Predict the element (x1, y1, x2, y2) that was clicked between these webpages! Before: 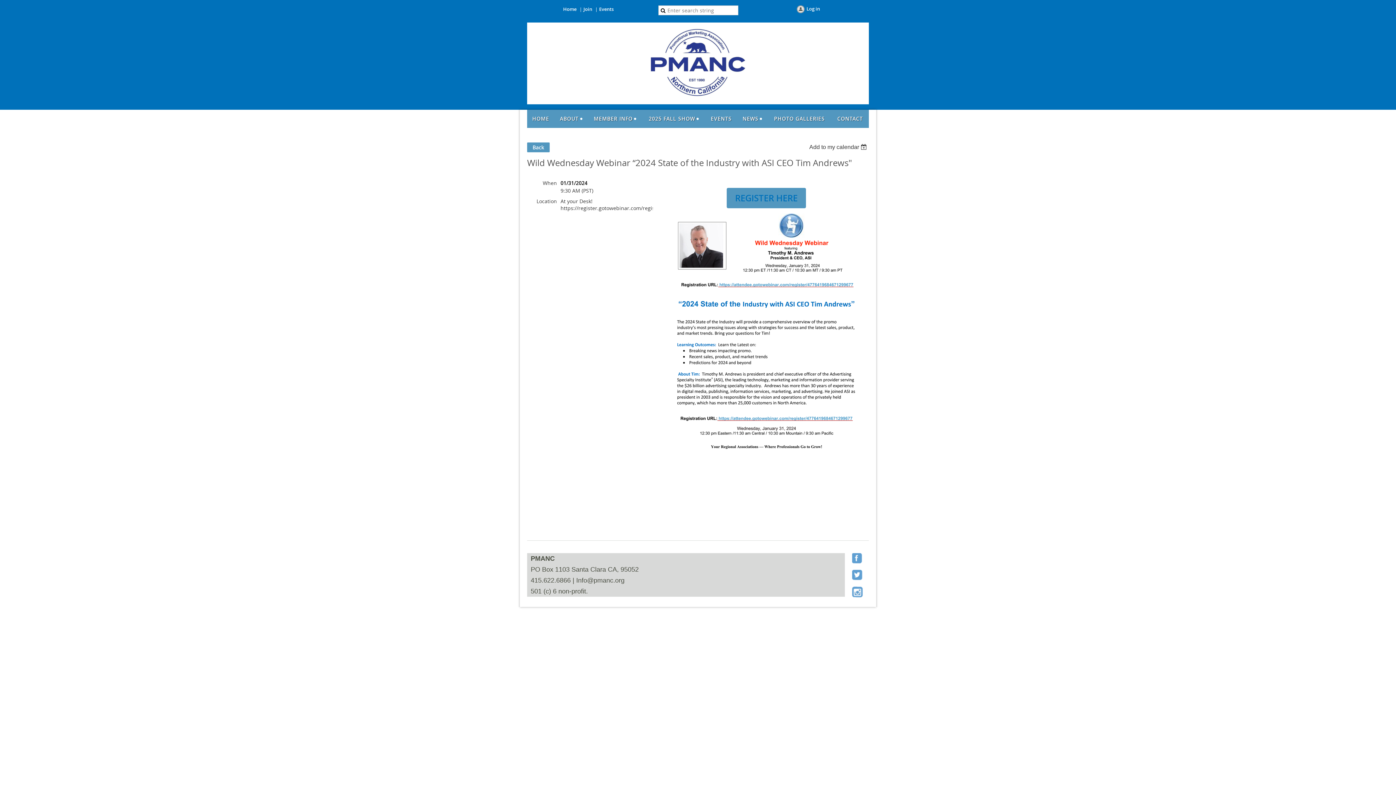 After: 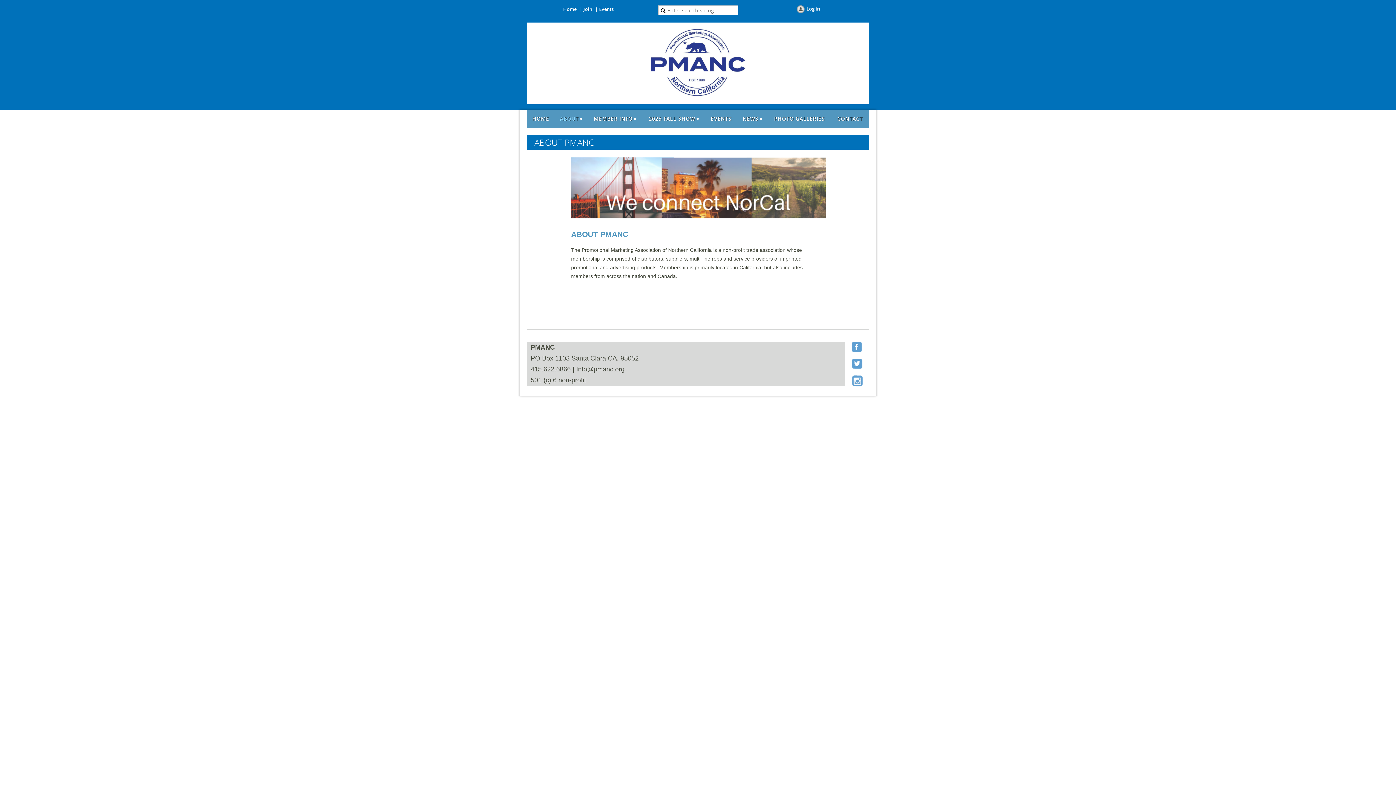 Action: label: ABOUT bbox: (554, 109, 588, 128)